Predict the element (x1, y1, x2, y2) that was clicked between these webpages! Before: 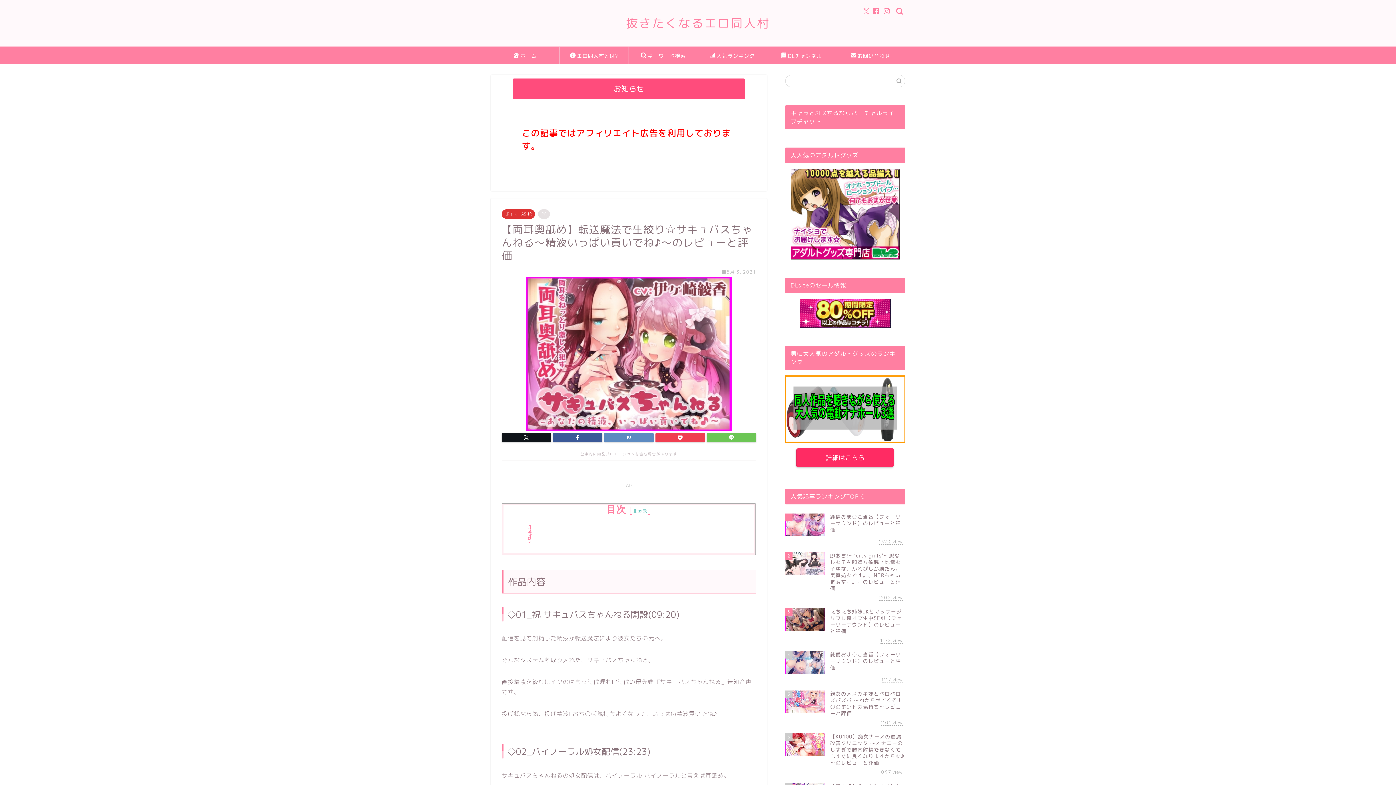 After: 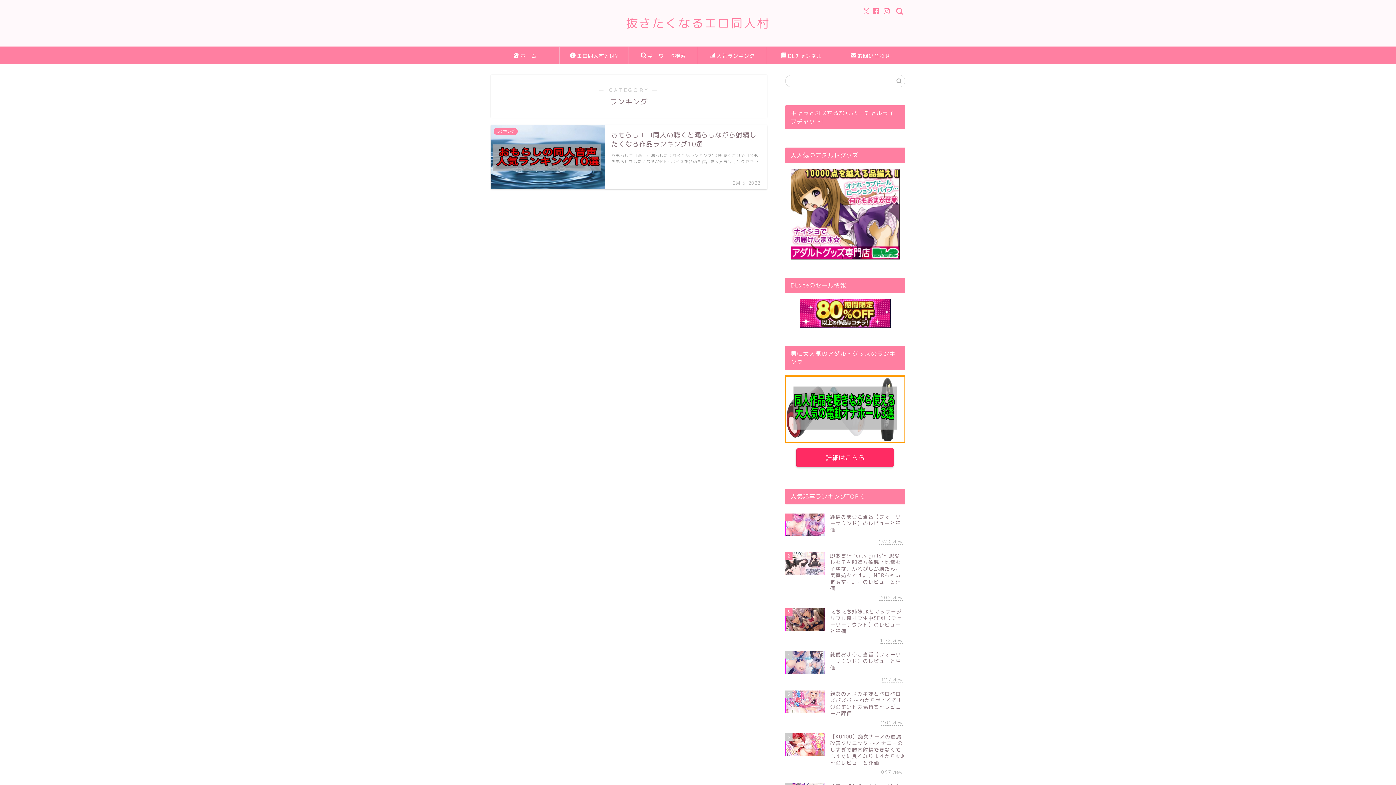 Action: label: 人気ランキング bbox: (698, 47, 766, 64)